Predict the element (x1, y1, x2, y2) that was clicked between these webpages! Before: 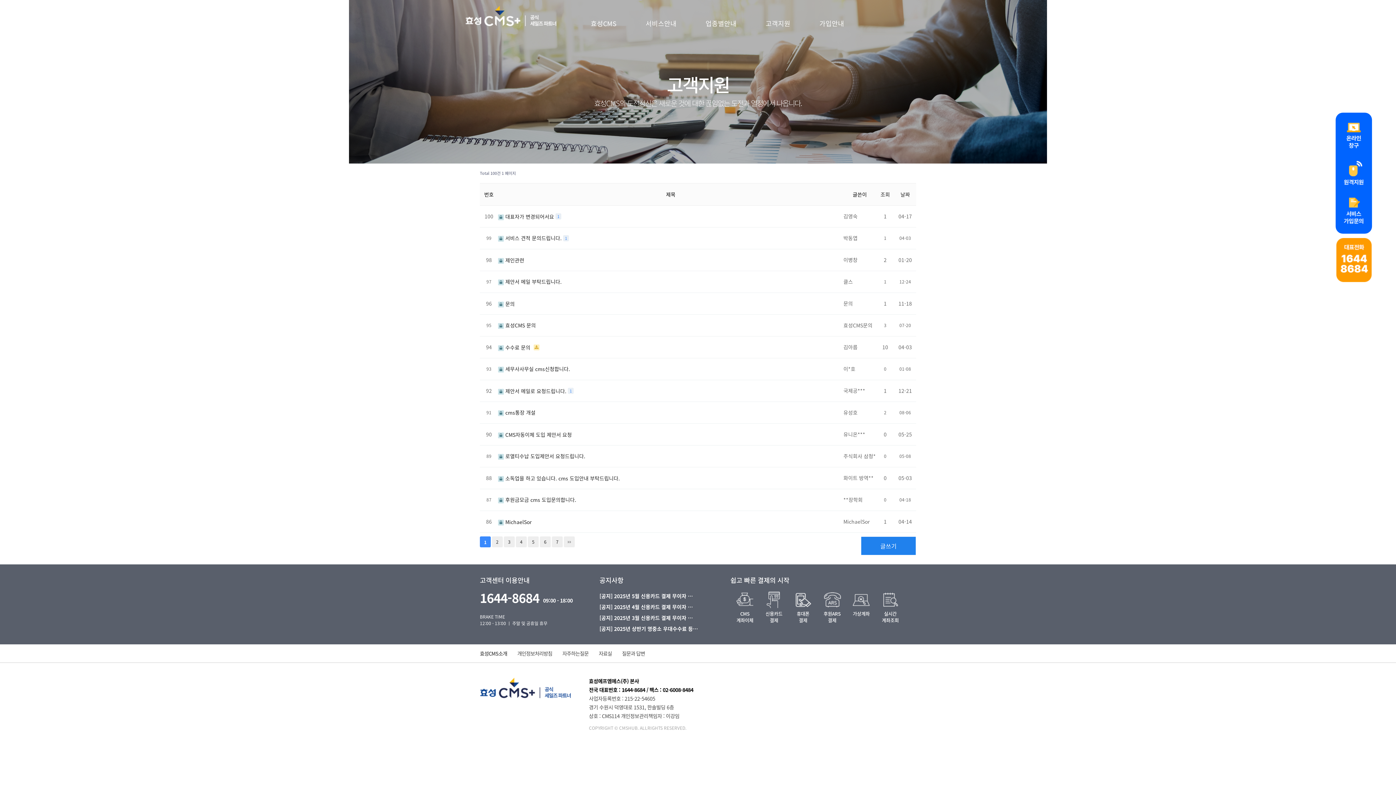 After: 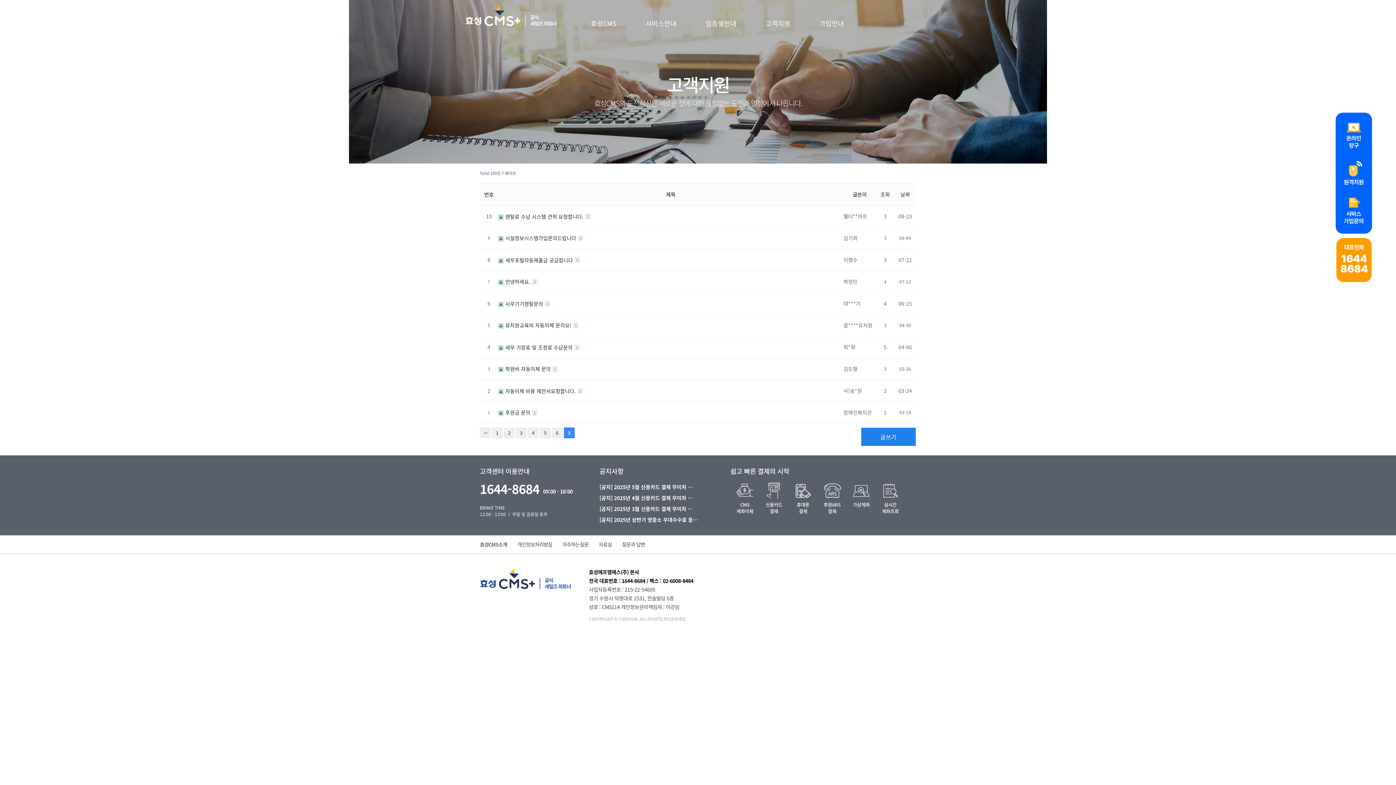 Action: bbox: (552, 536, 562, 547) label: 7
페이지